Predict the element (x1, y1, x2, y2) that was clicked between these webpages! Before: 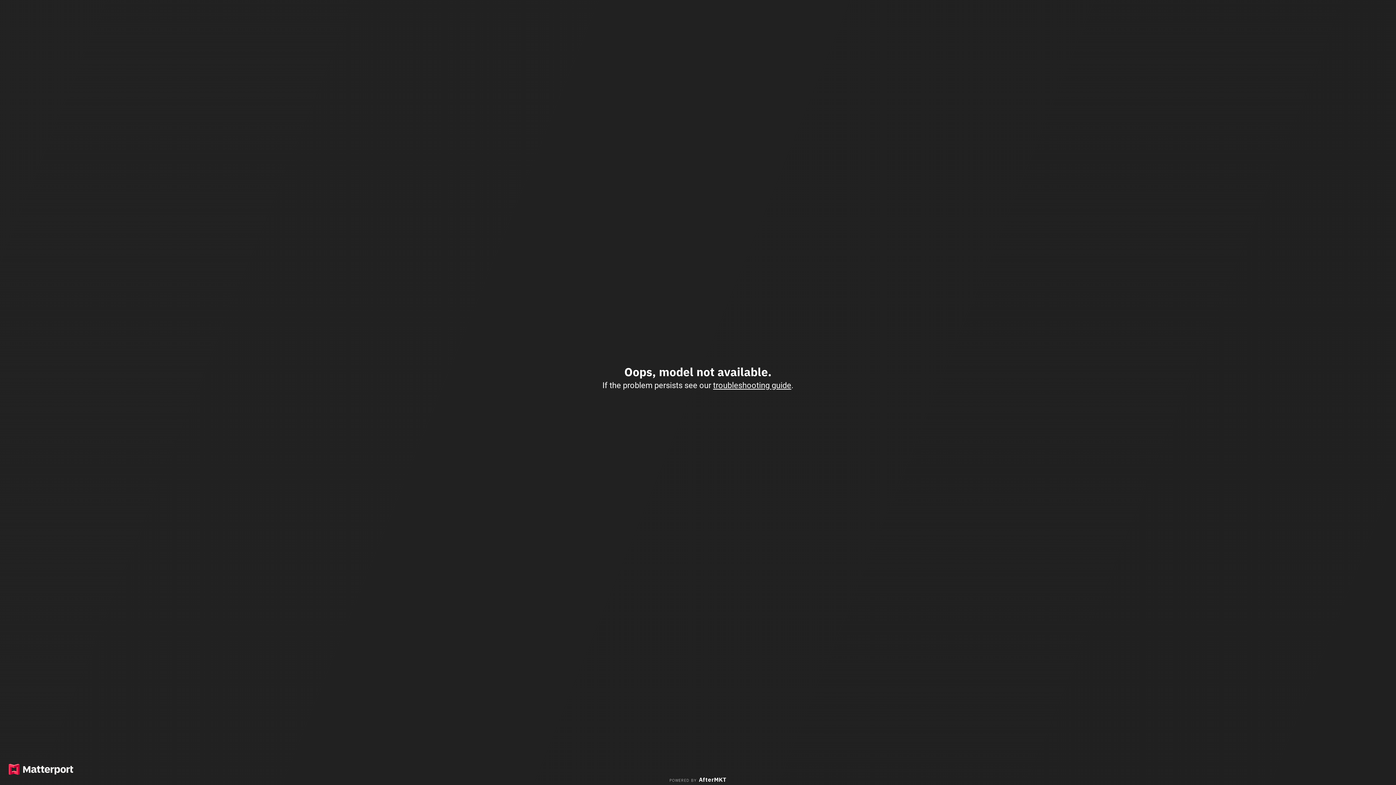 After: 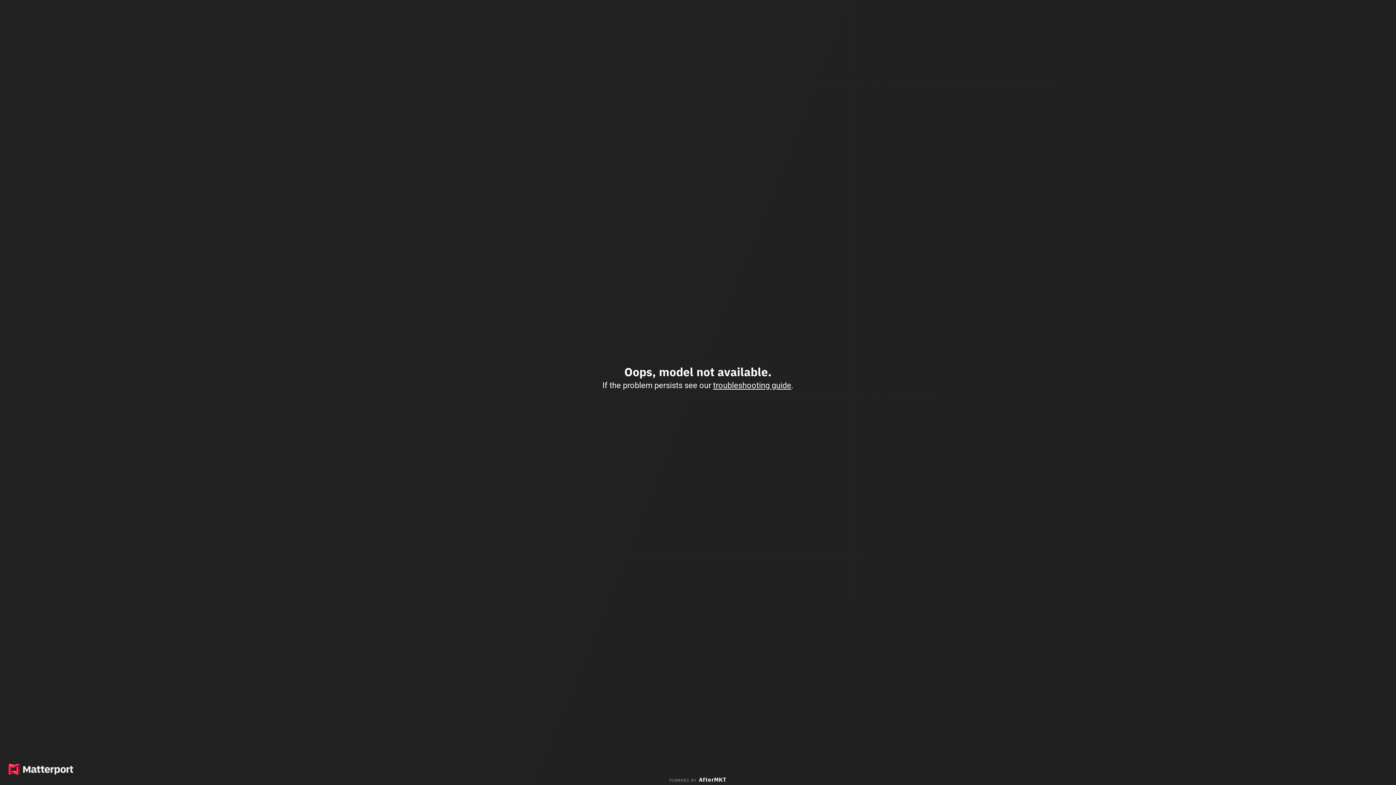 Action: label: POWERED BY AfterMKT bbox: (669, 775, 726, 784)